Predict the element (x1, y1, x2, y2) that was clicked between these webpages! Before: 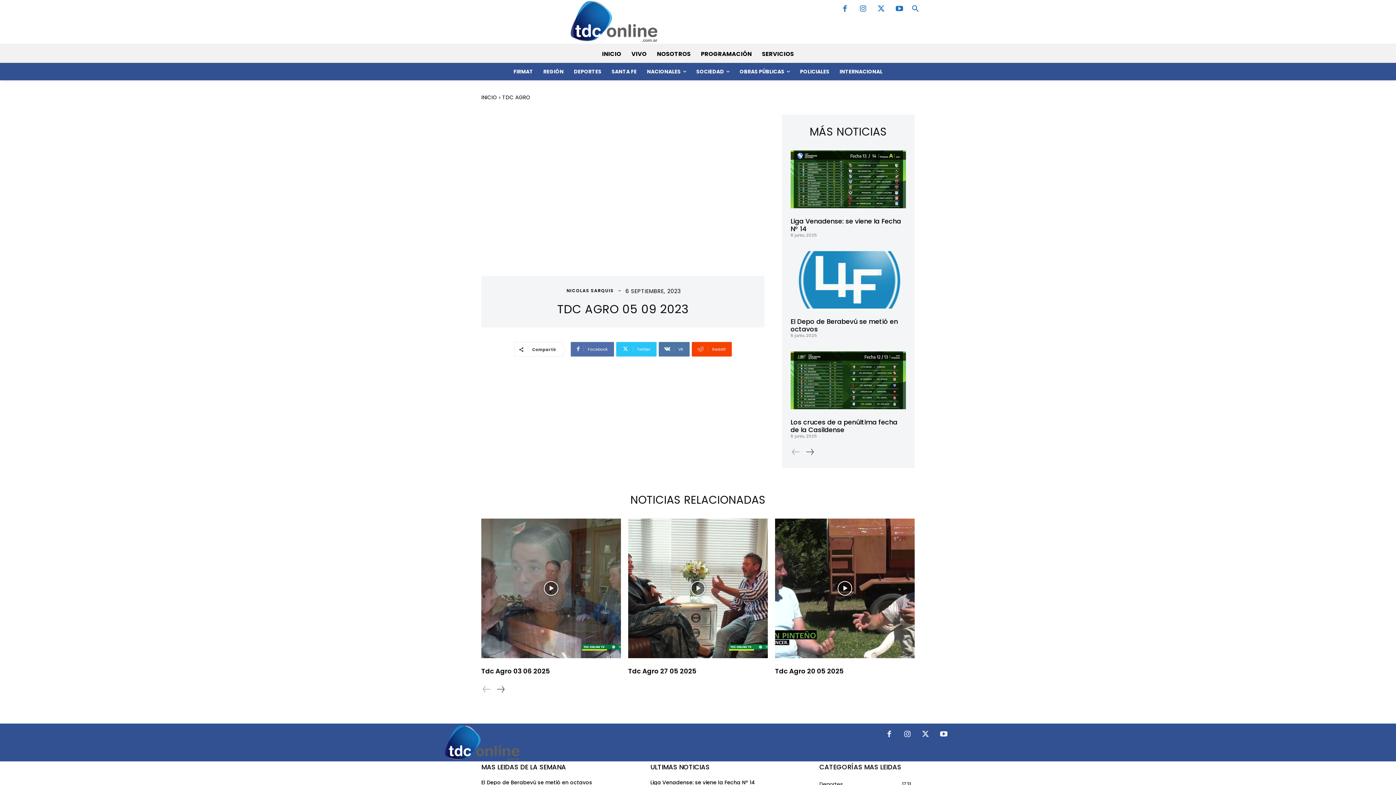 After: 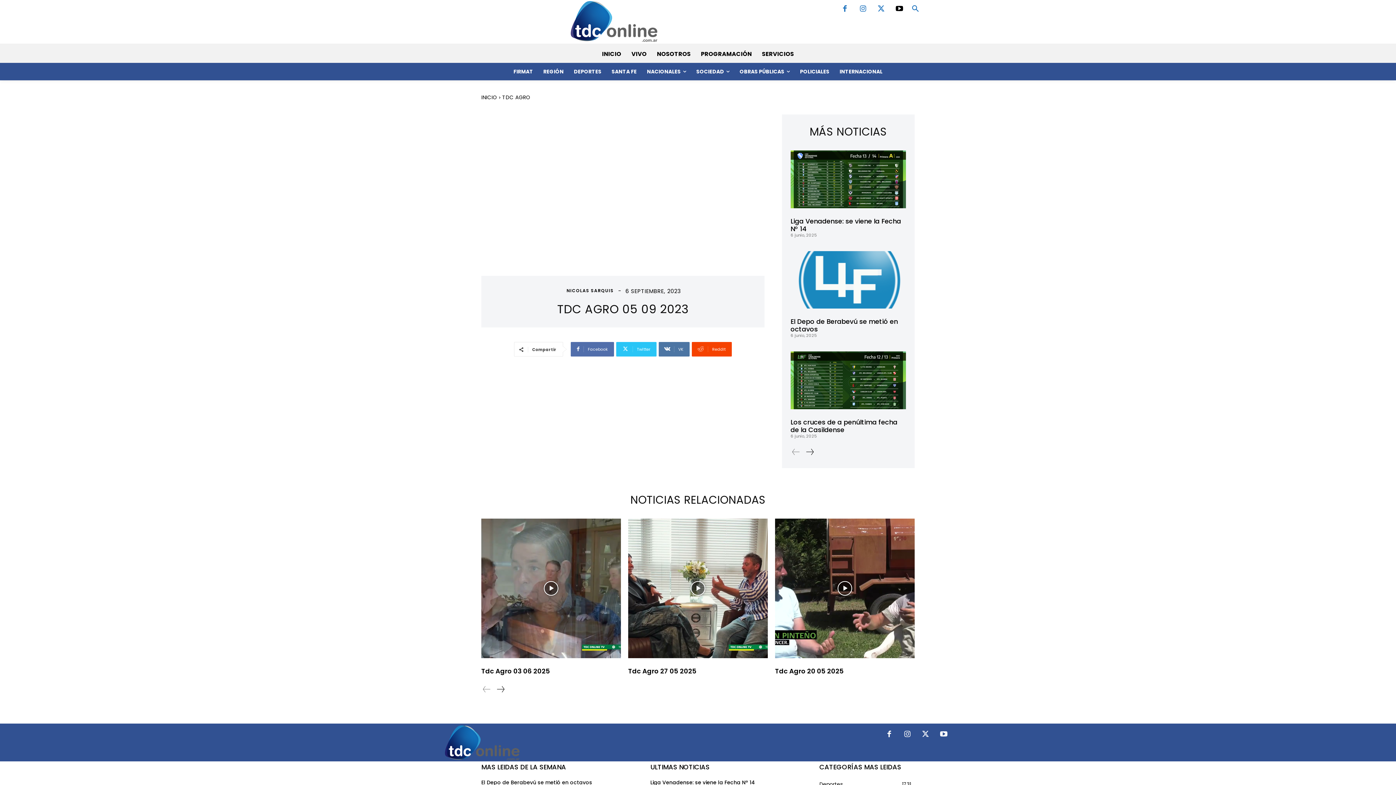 Action: bbox: (892, 1, 906, 16)